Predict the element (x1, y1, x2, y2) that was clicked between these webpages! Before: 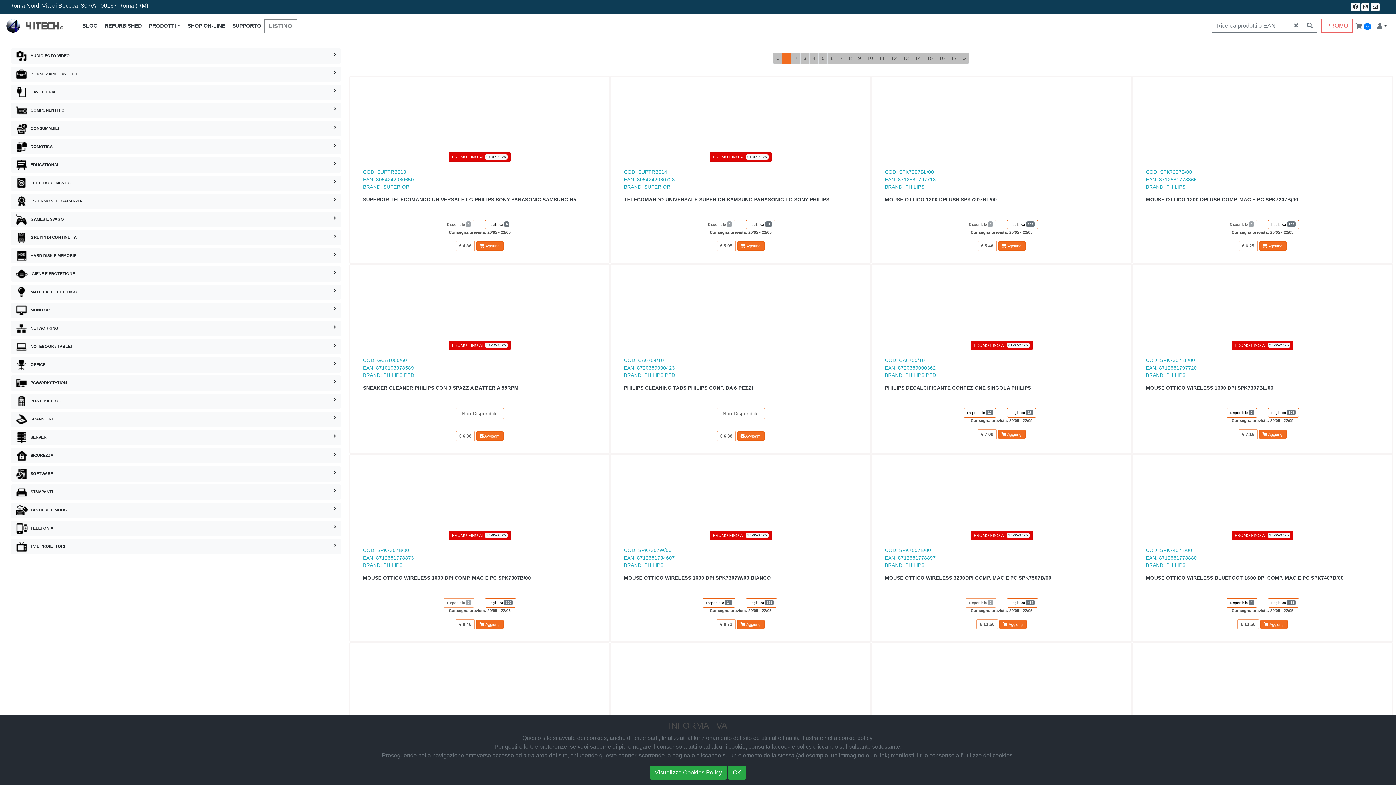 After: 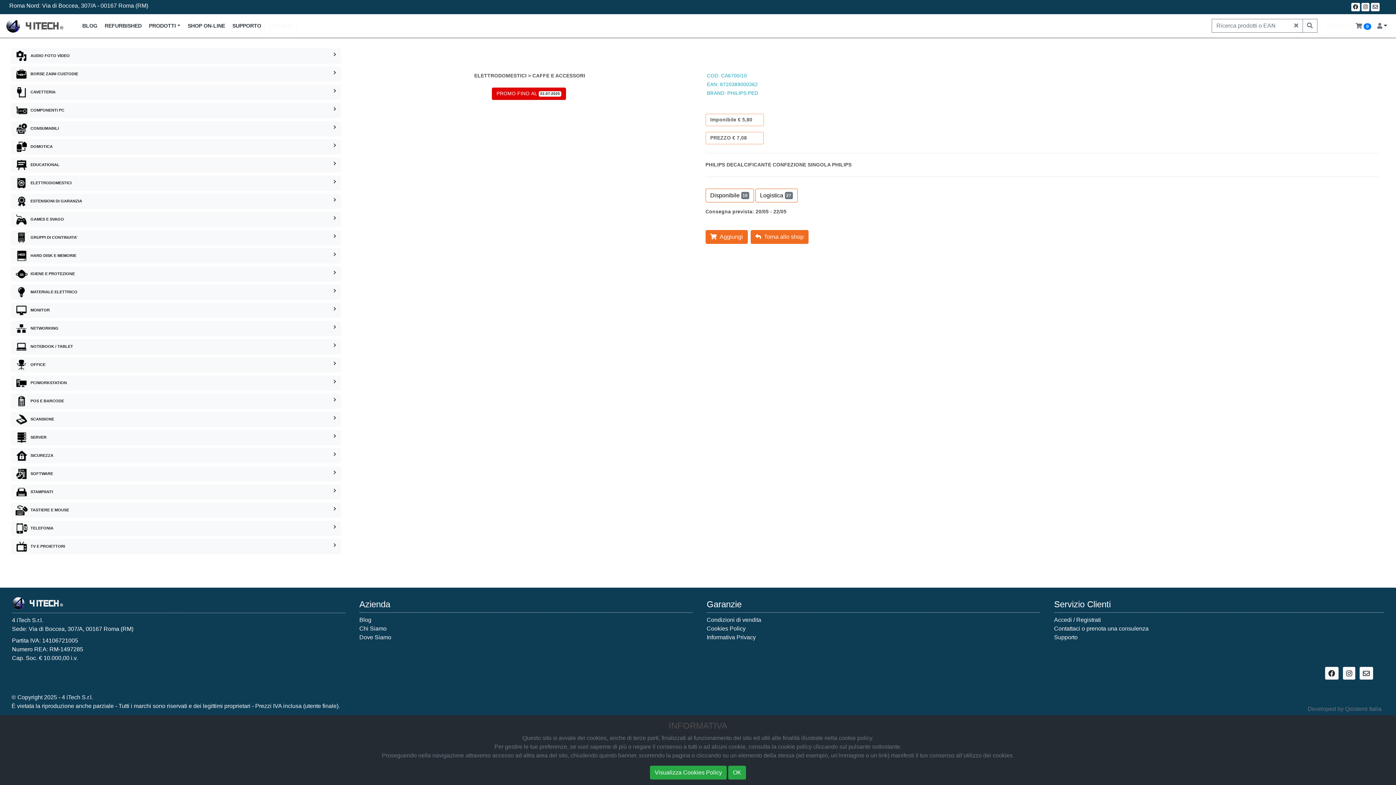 Action: bbox: (877, 268, 1125, 408) label: PROMO FINO AL 01-07-2025

COD: CA6700/10

EAN: 8720389000362
BRAND: PHILIPS PED

PHILIPS DECALCIFICANTE CONFEZIONE SINGOLA PHILIPS